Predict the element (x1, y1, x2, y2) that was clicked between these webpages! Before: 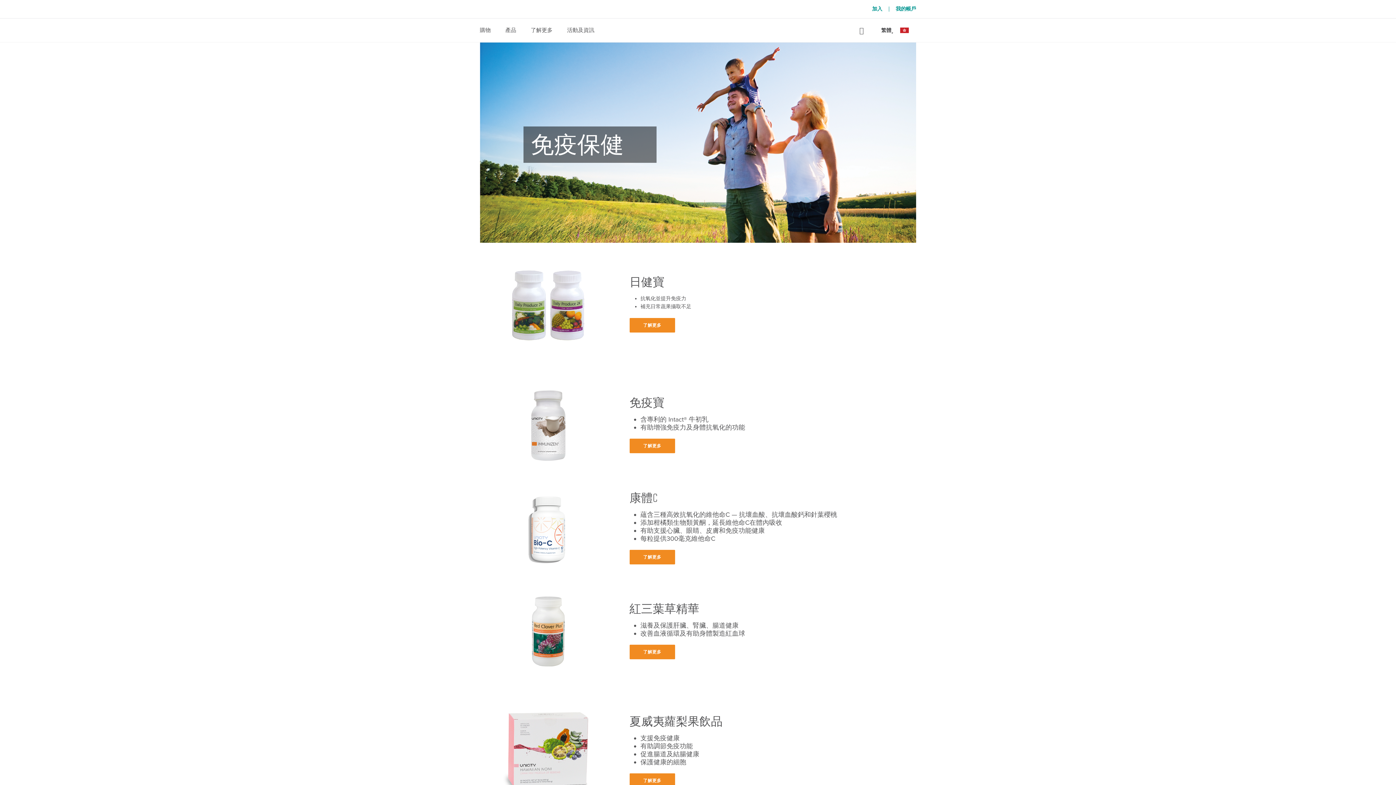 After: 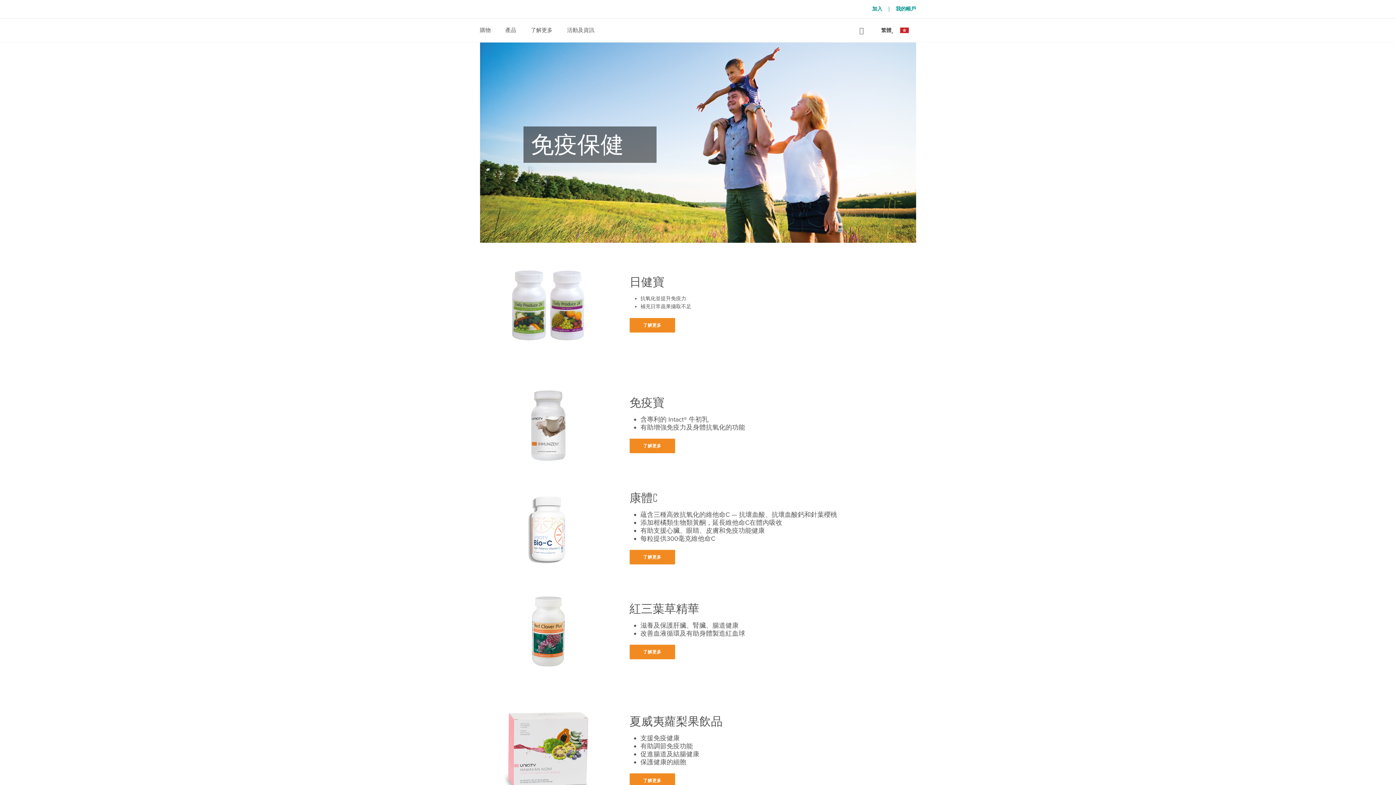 Action: label: 我的帳戶 bbox: (889, 0, 916, 18)